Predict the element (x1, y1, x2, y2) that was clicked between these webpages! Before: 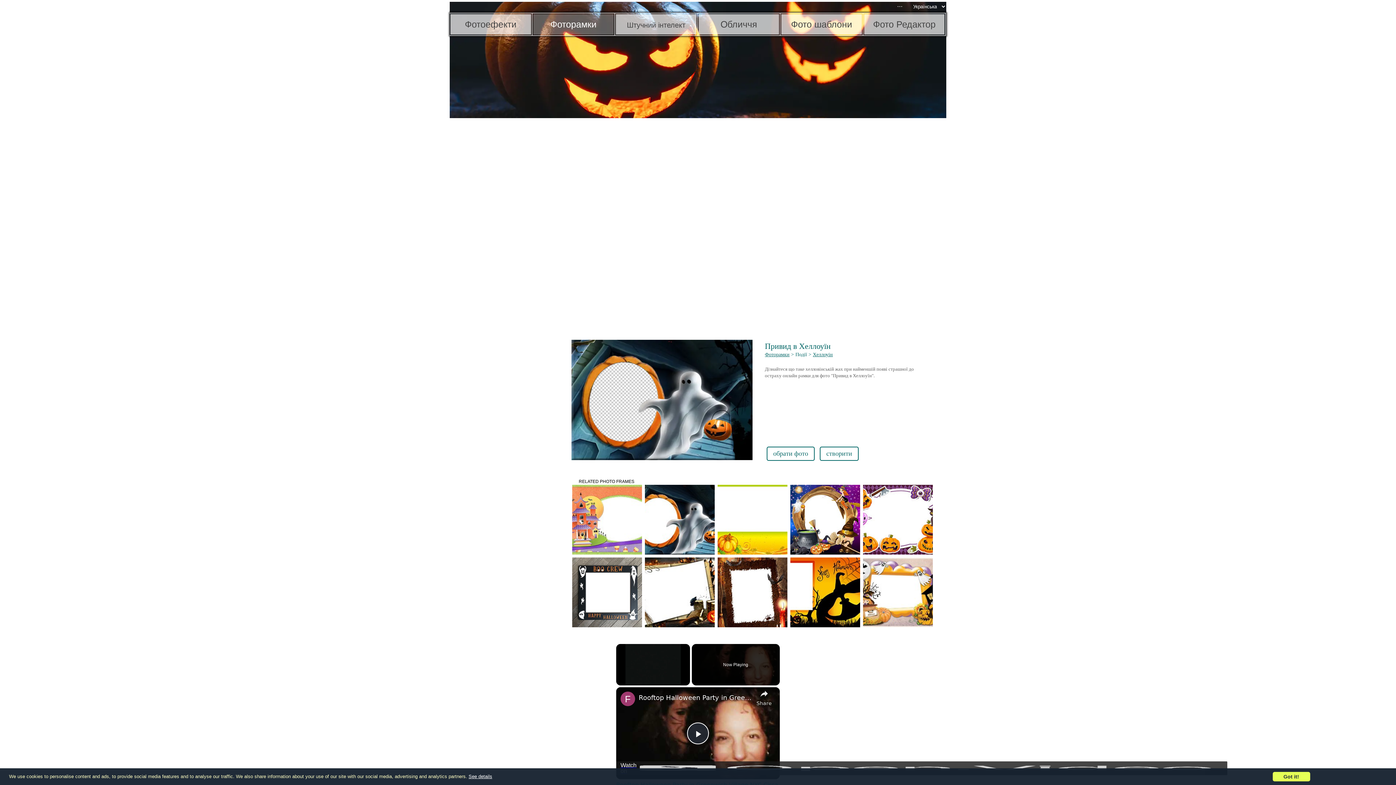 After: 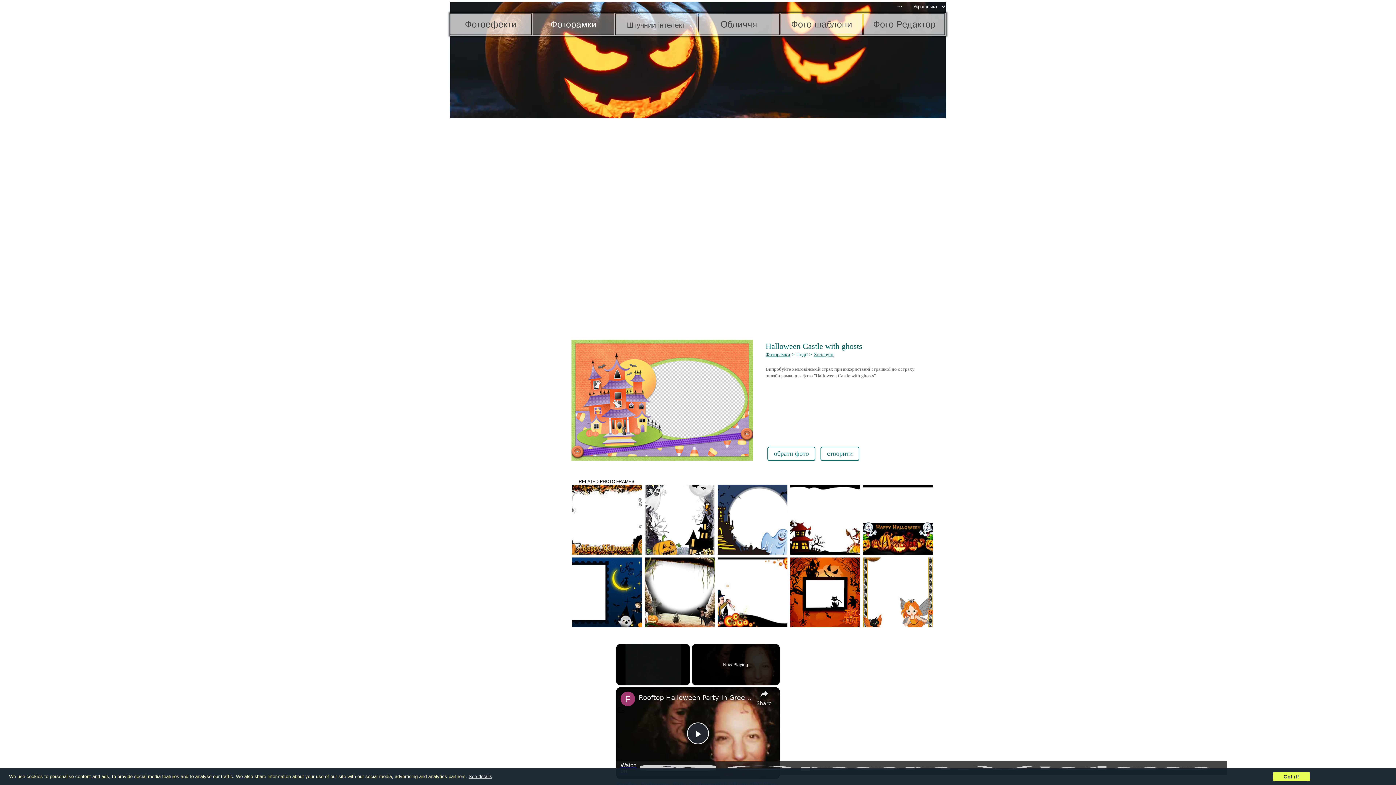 Action: bbox: (572, 485, 642, 554)